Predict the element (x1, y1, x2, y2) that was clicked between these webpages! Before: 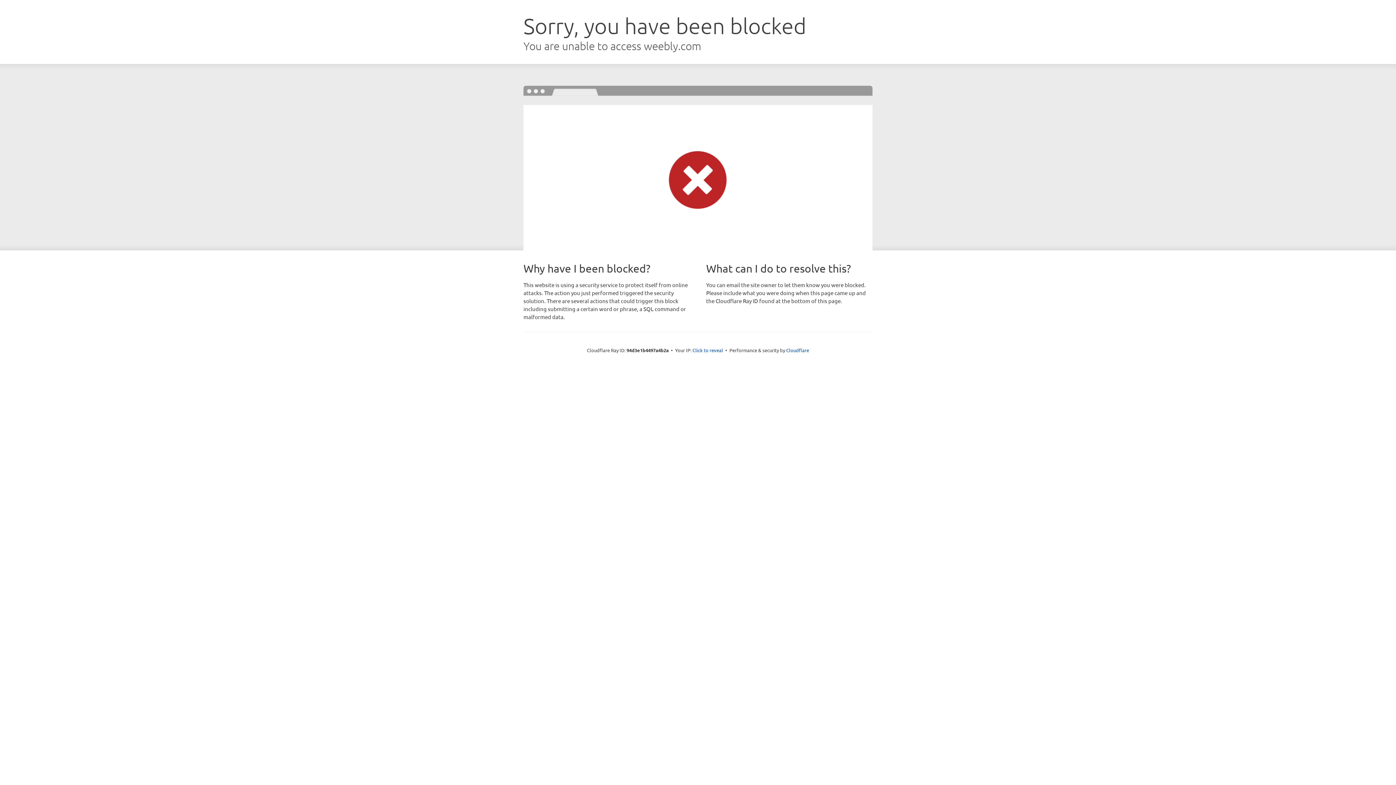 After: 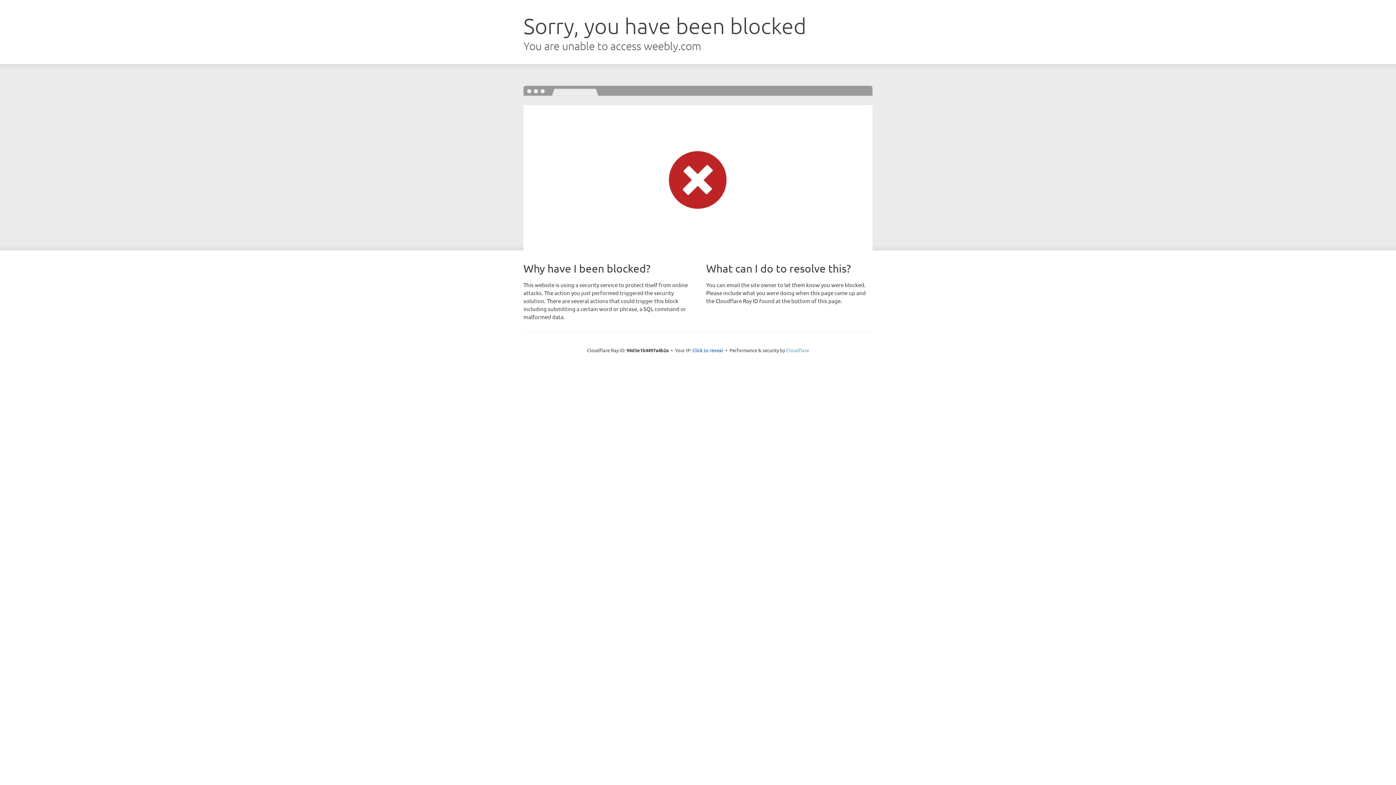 Action: label: Cloudflare bbox: (786, 347, 809, 353)